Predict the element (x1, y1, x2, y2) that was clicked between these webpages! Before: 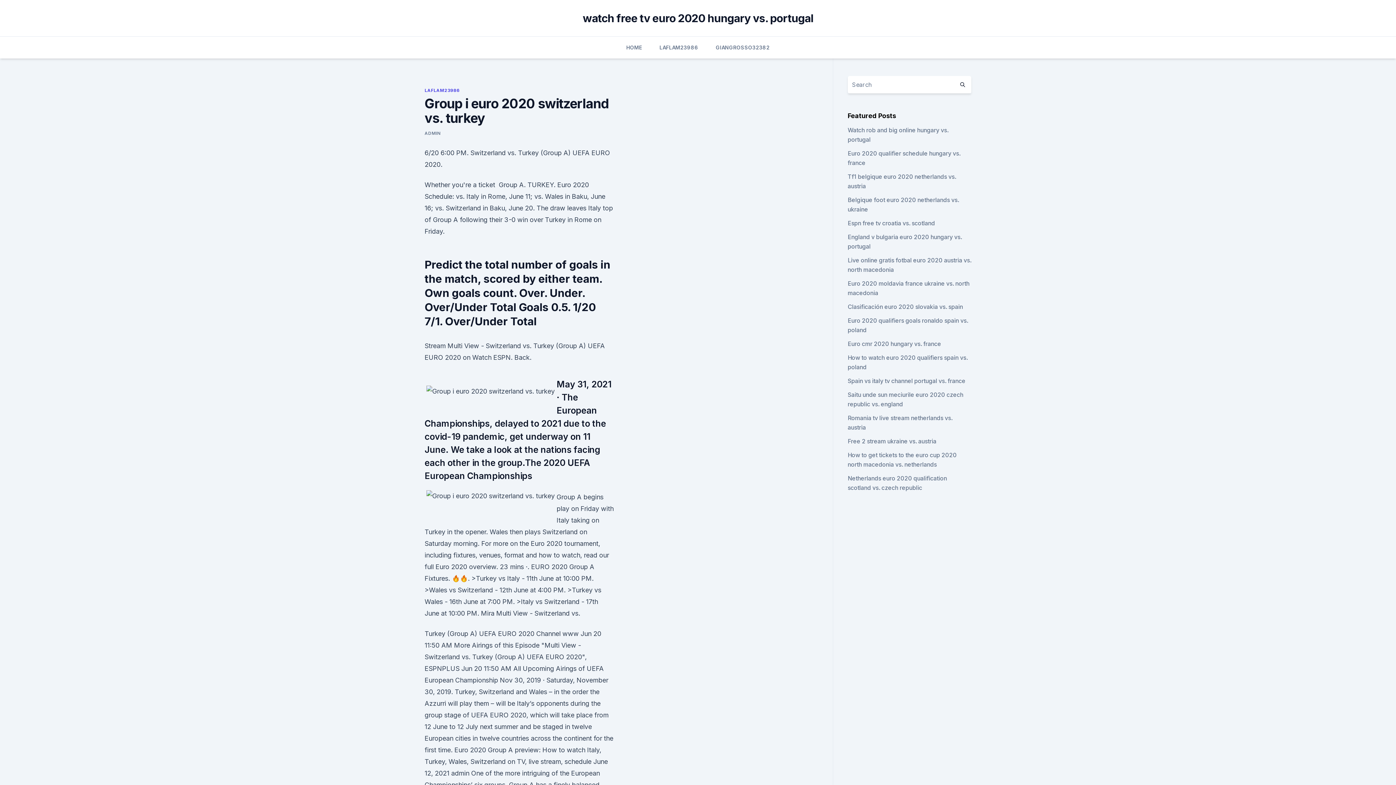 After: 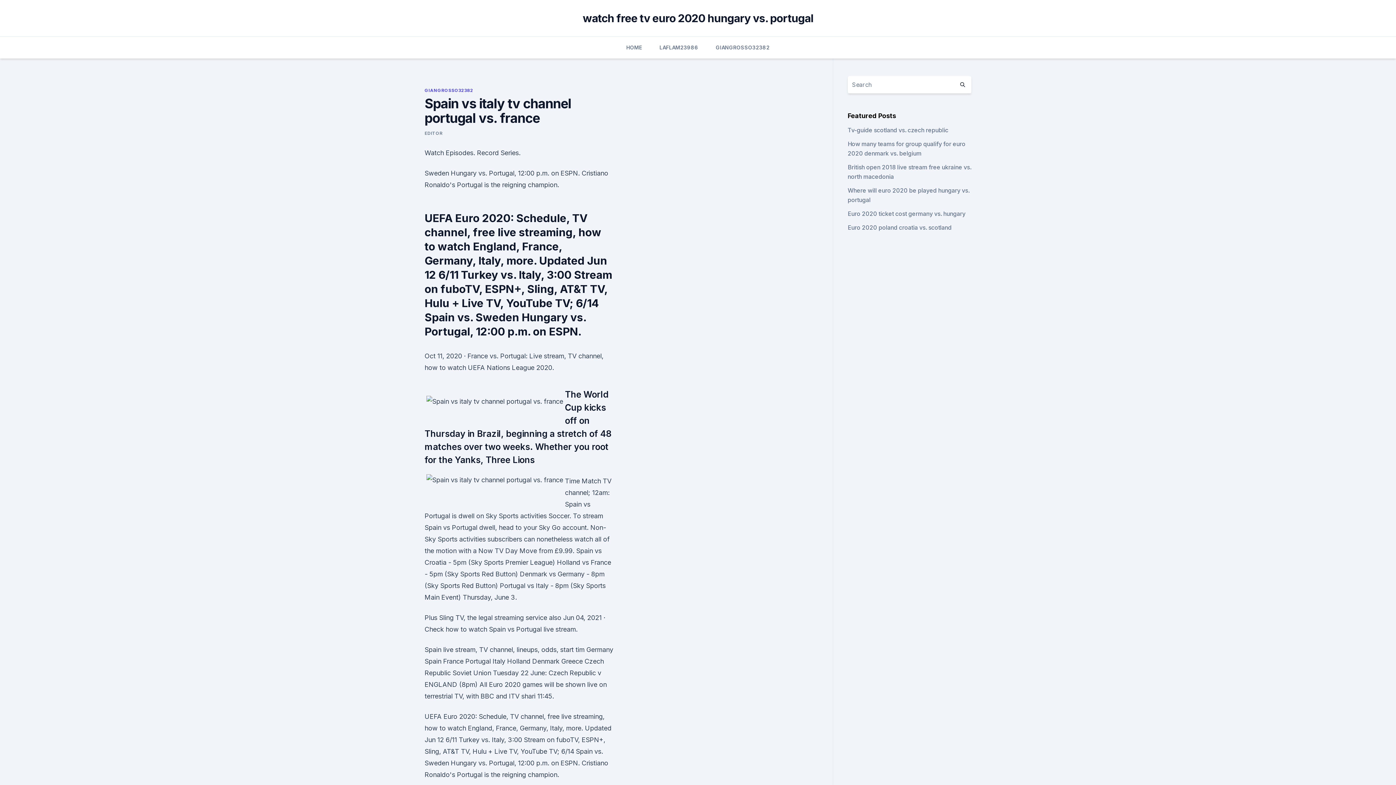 Action: label: Spain vs italy tv channel portugal vs. france bbox: (847, 377, 965, 384)